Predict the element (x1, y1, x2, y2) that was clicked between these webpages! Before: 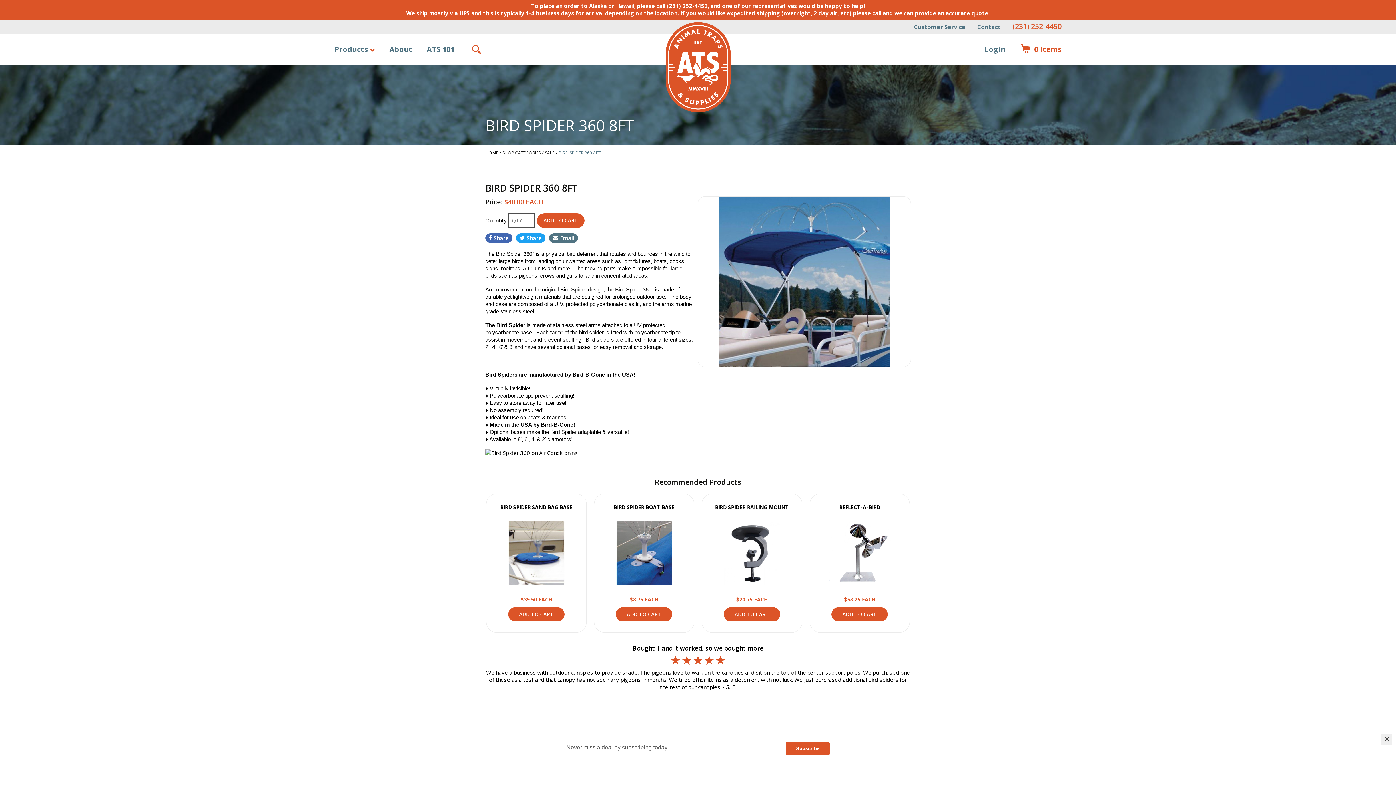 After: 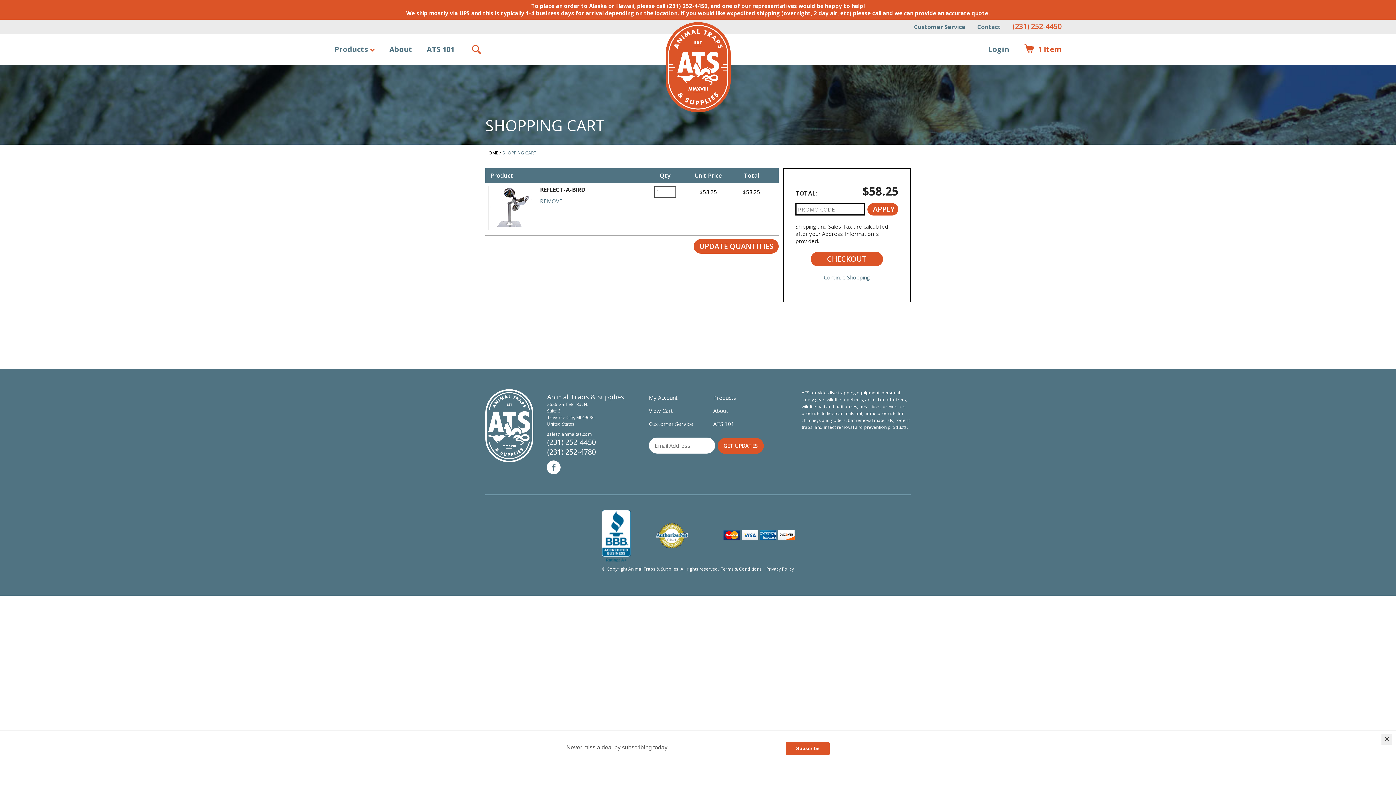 Action: label: ADD TO CART bbox: (831, 607, 888, 621)